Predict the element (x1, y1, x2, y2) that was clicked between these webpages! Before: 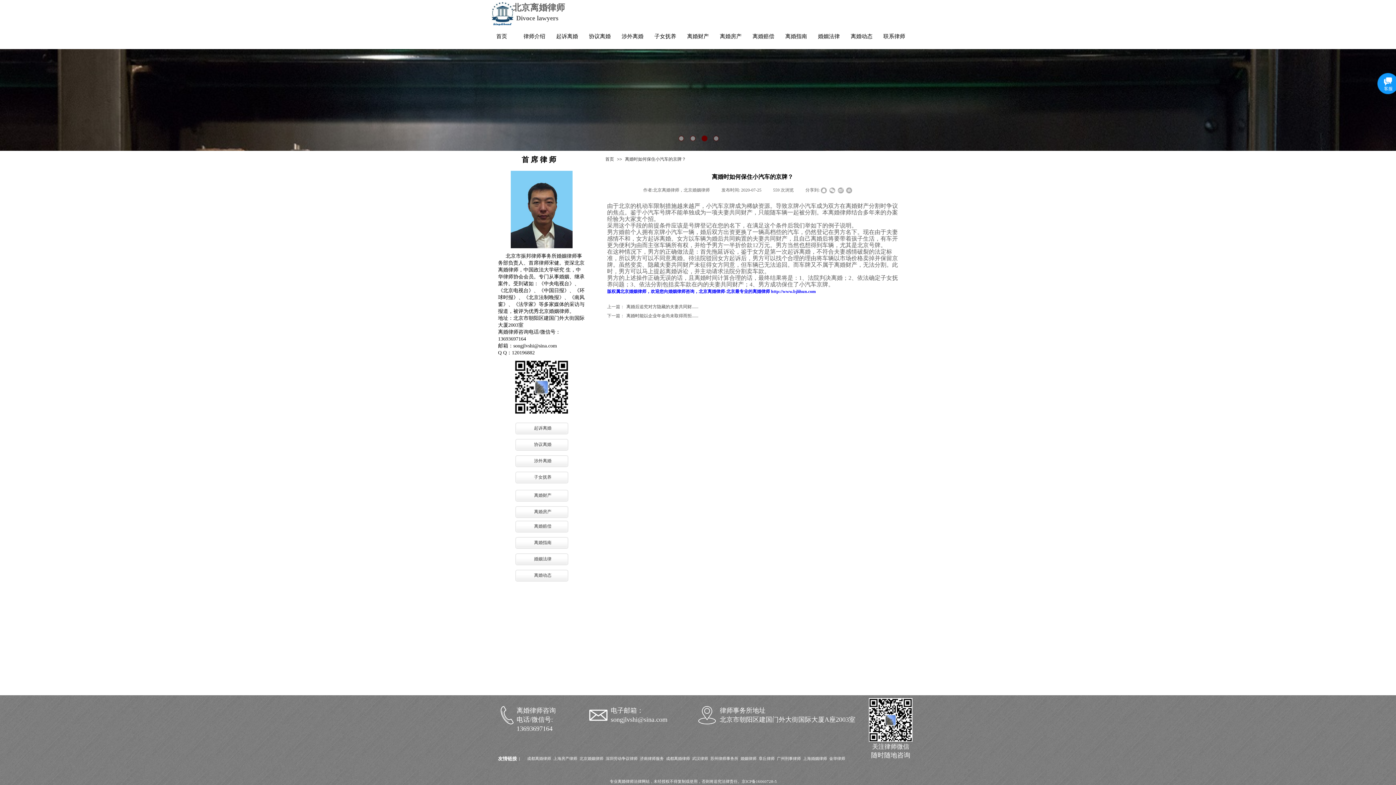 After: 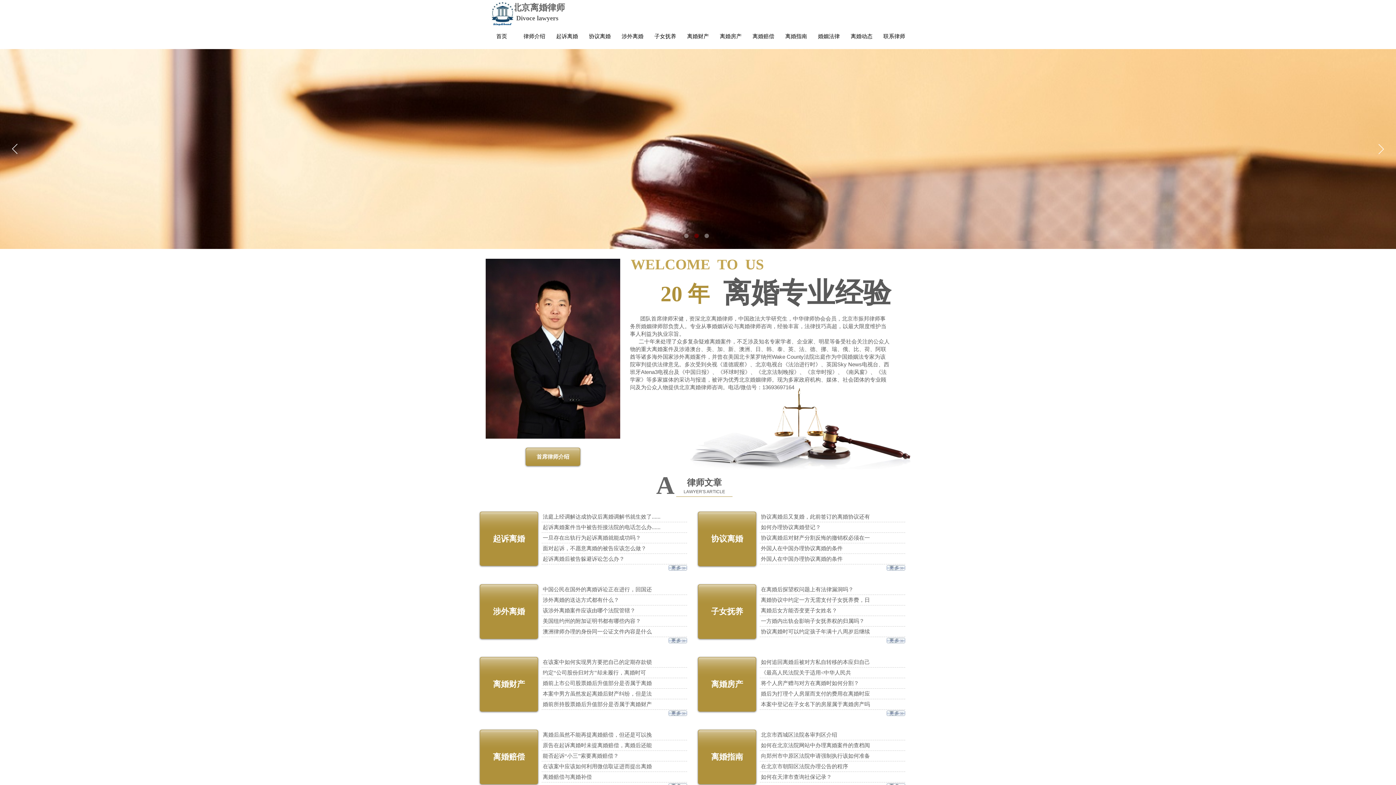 Action: bbox: (668, 288, 685, 294) label: 婚姻律师